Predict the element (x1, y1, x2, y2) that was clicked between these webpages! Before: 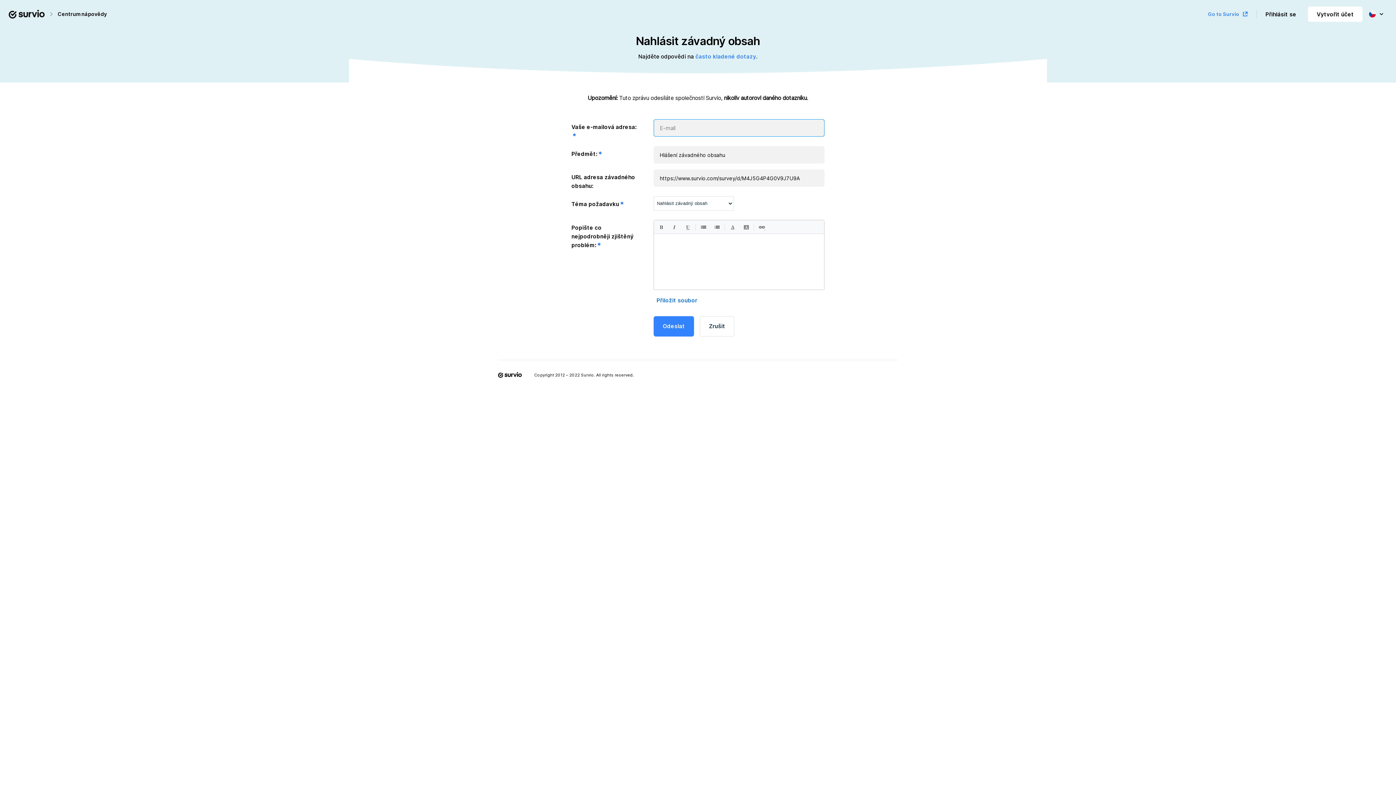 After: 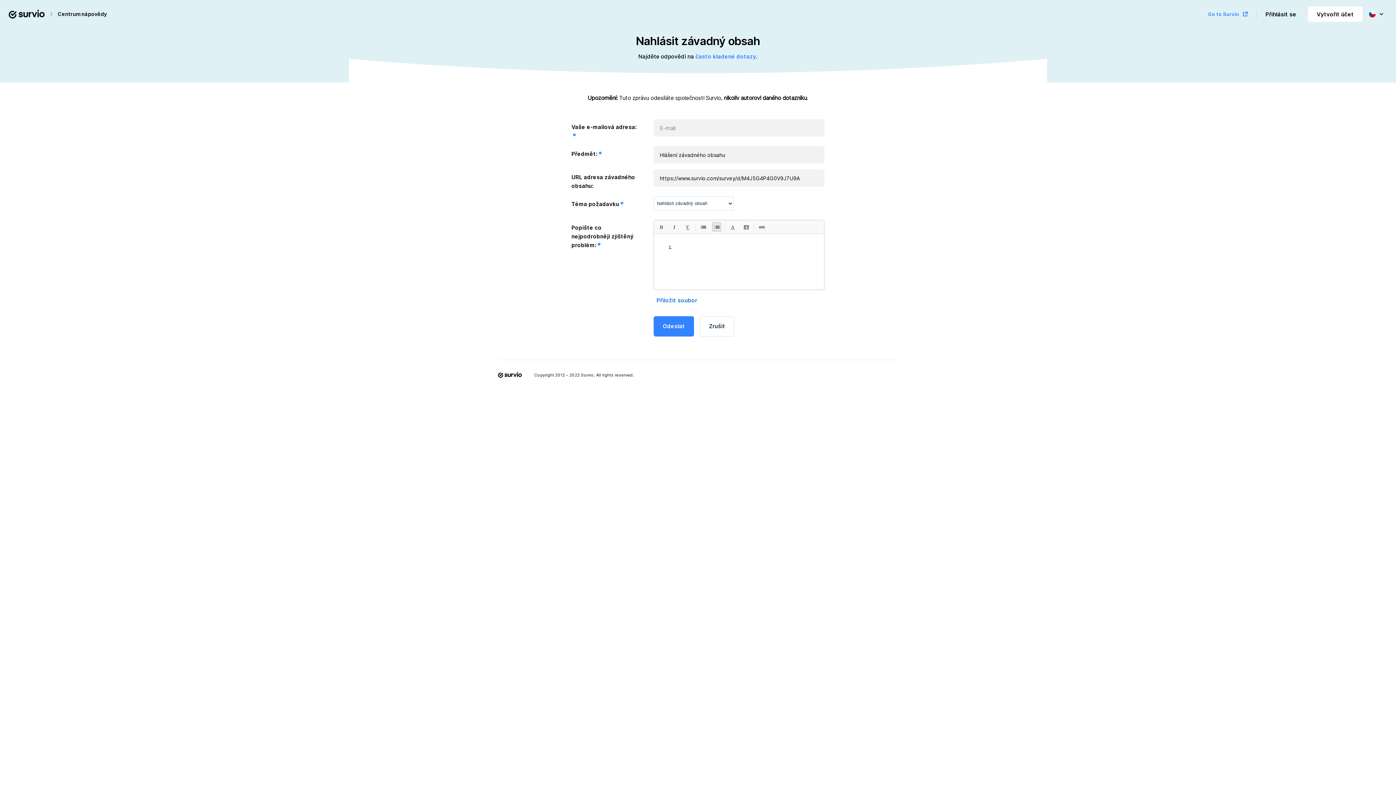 Action: bbox: (712, 222, 721, 231)